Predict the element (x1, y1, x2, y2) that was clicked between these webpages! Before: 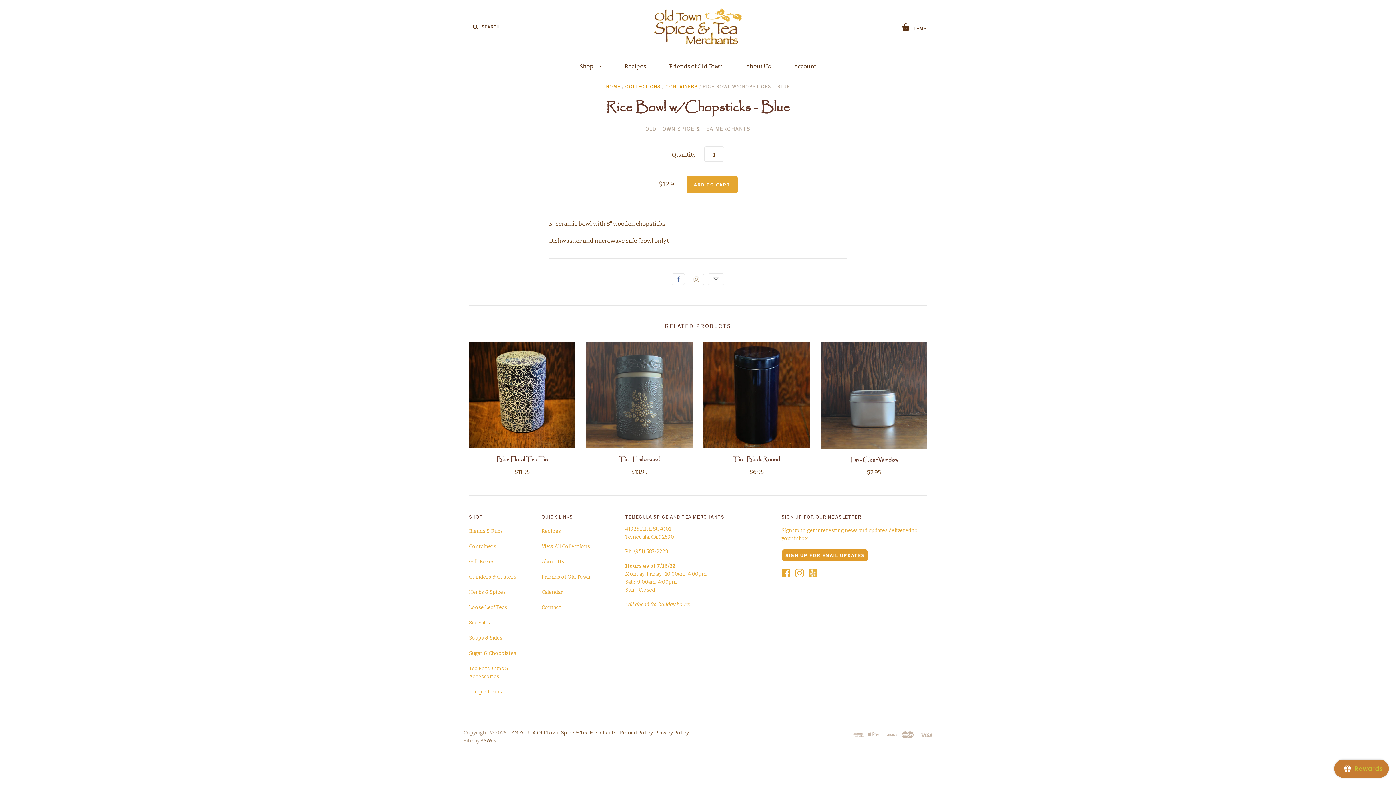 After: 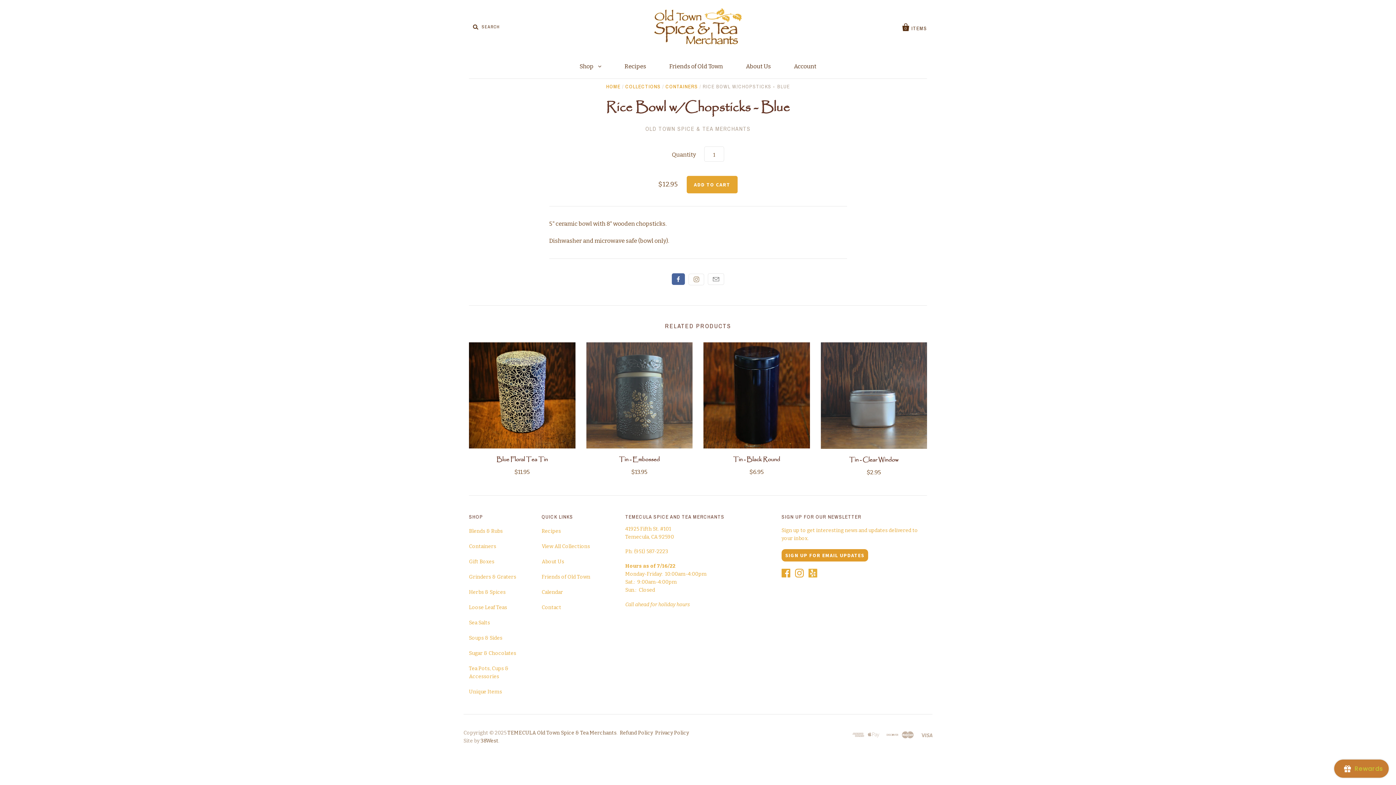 Action: label: Like bbox: (672, 273, 685, 284)